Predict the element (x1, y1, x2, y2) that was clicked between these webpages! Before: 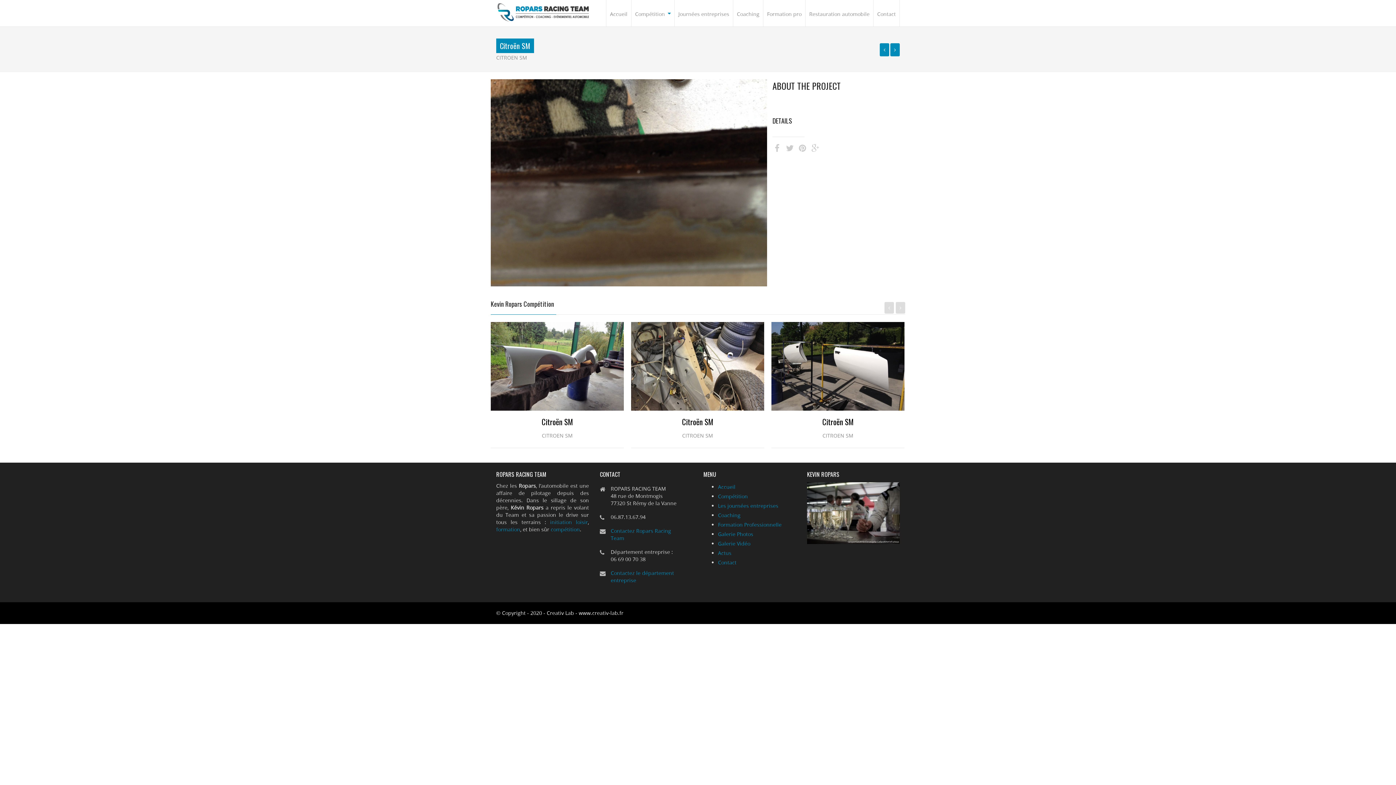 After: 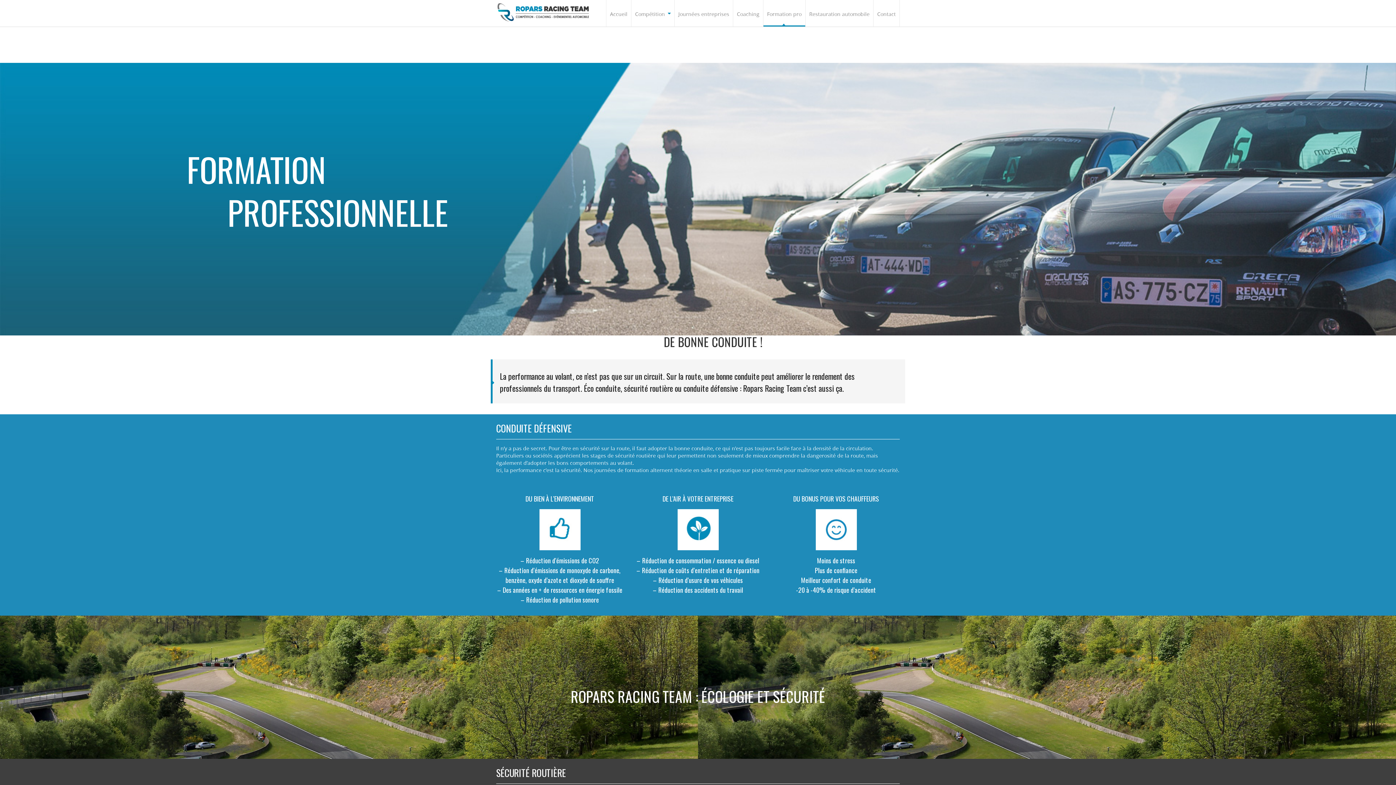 Action: bbox: (763, 0, 805, 26) label: Formation pro